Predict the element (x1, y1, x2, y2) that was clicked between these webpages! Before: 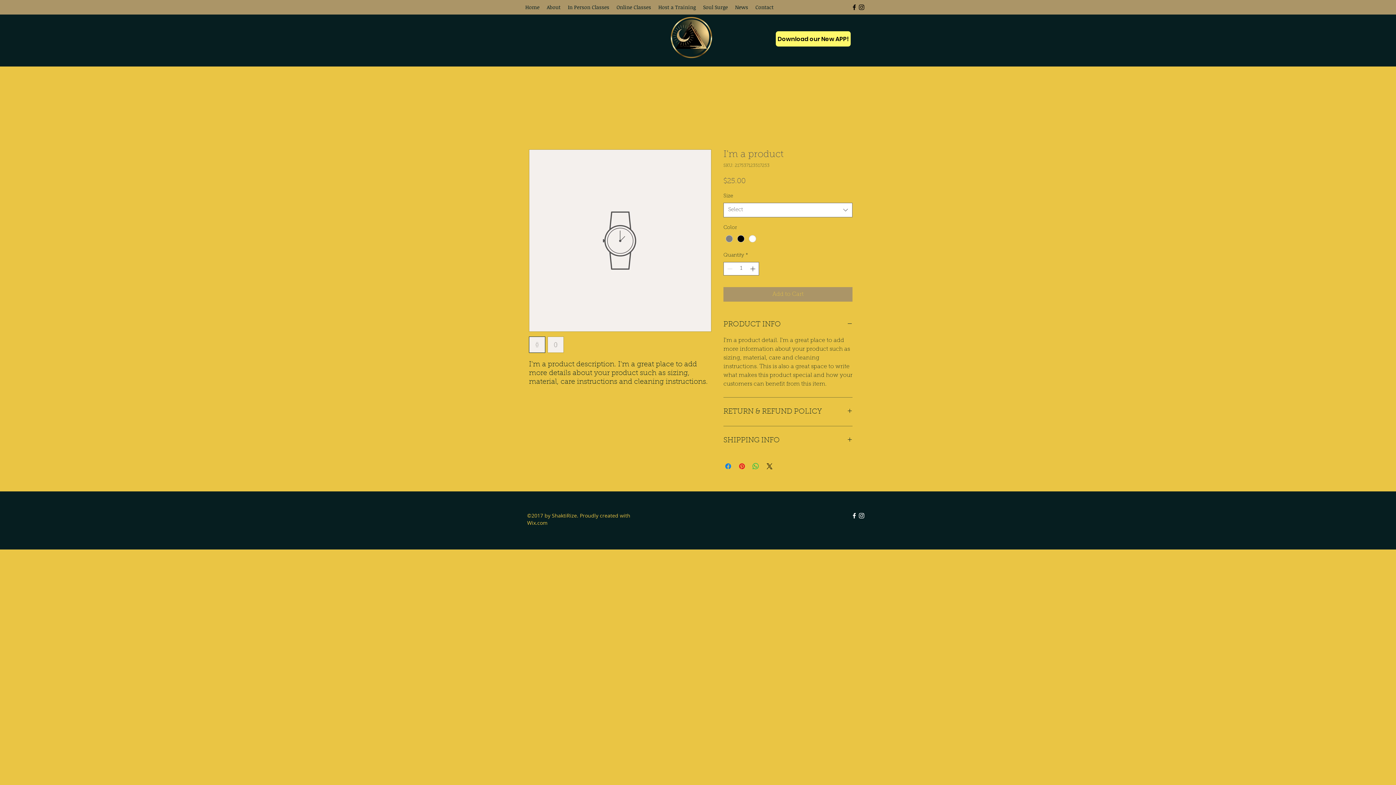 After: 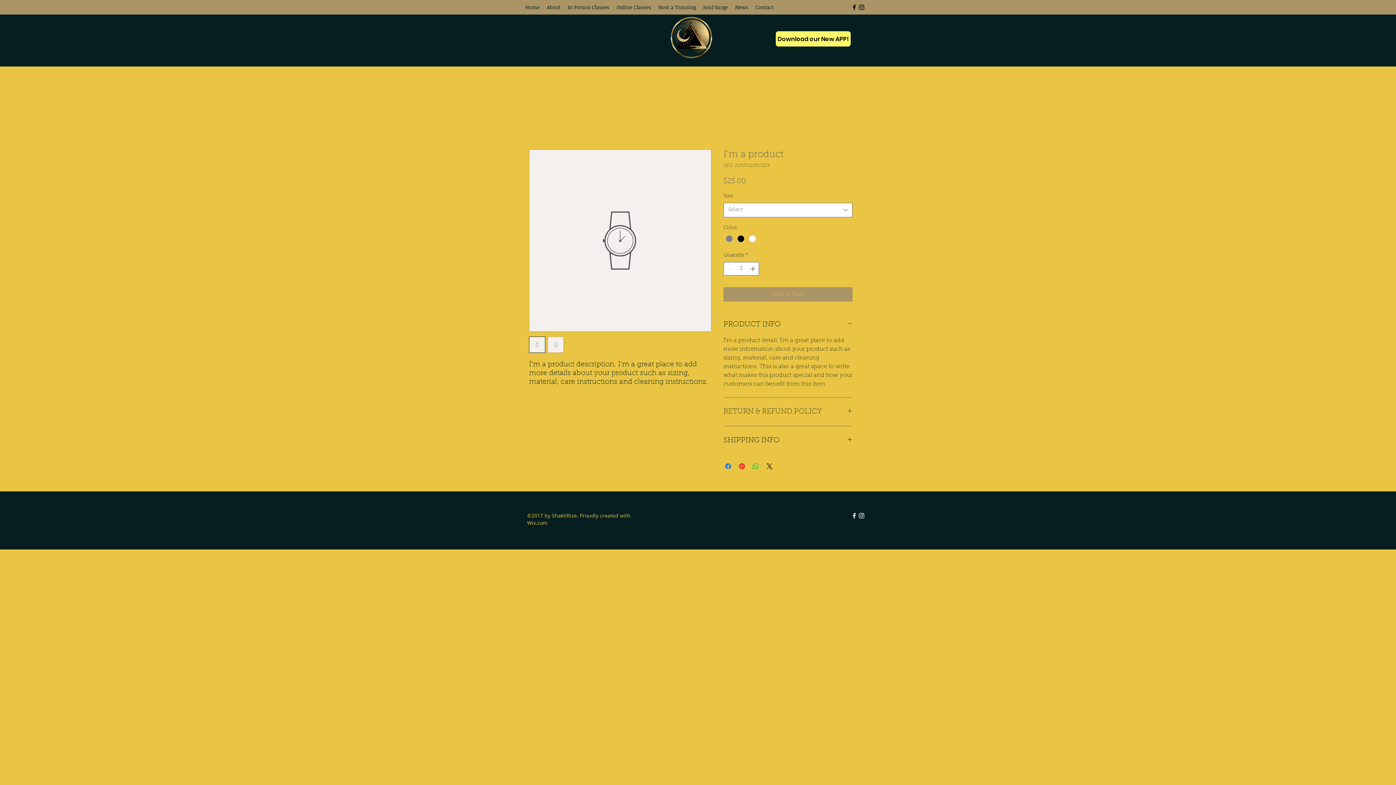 Action: bbox: (723, 406, 852, 417) label: RETURN & REFUND POLICY